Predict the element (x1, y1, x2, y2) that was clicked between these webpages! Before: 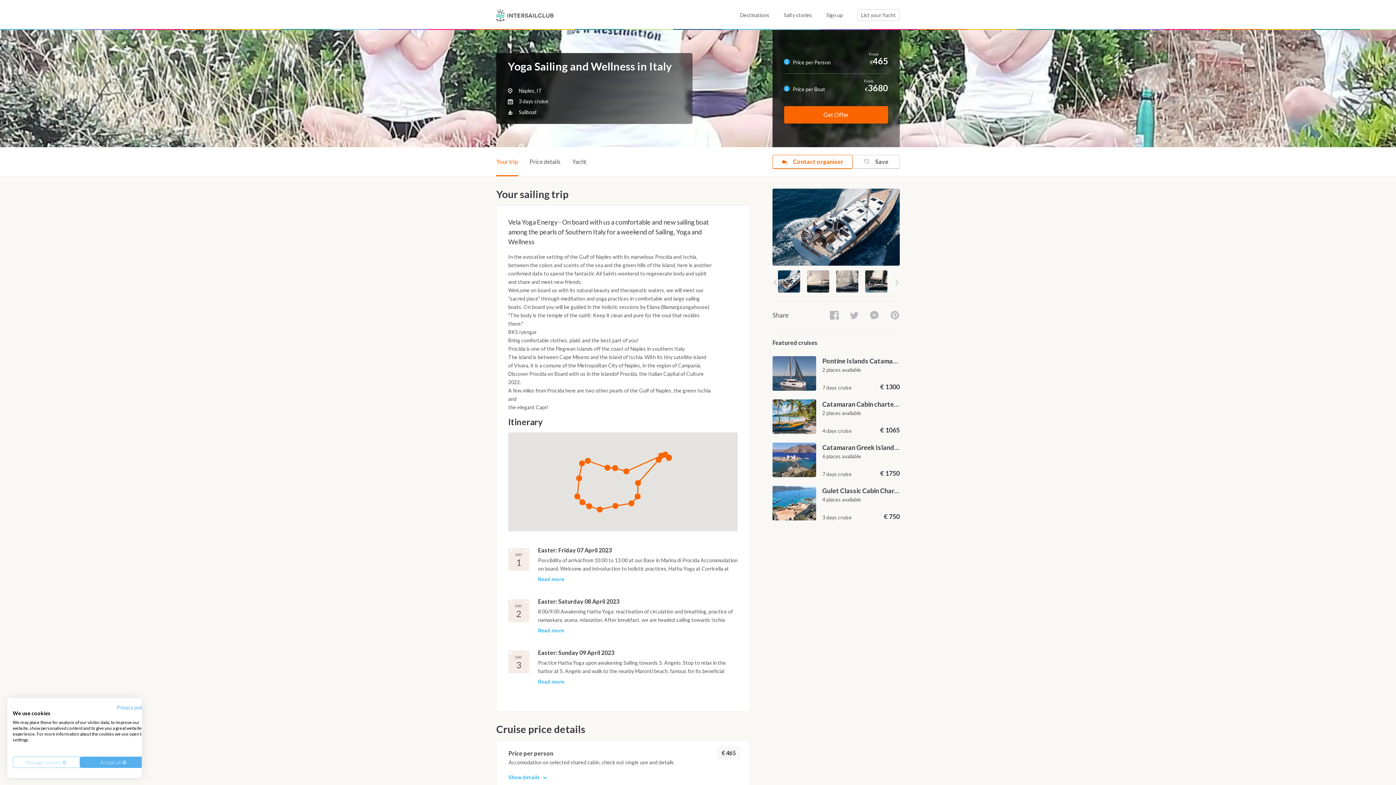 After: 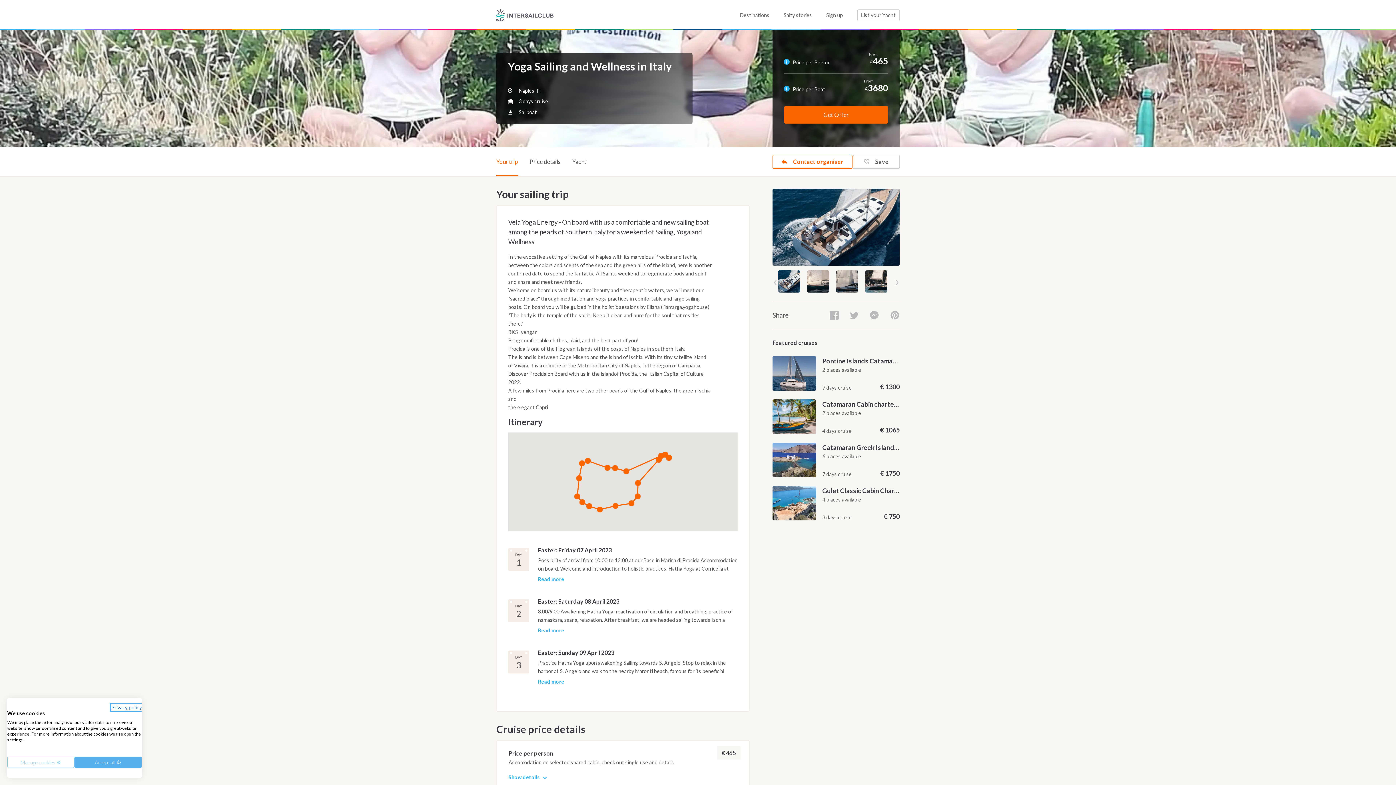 Action: label: Privacy Policy. External link. Opens in a new tab or window. bbox: (116, 704, 147, 710)